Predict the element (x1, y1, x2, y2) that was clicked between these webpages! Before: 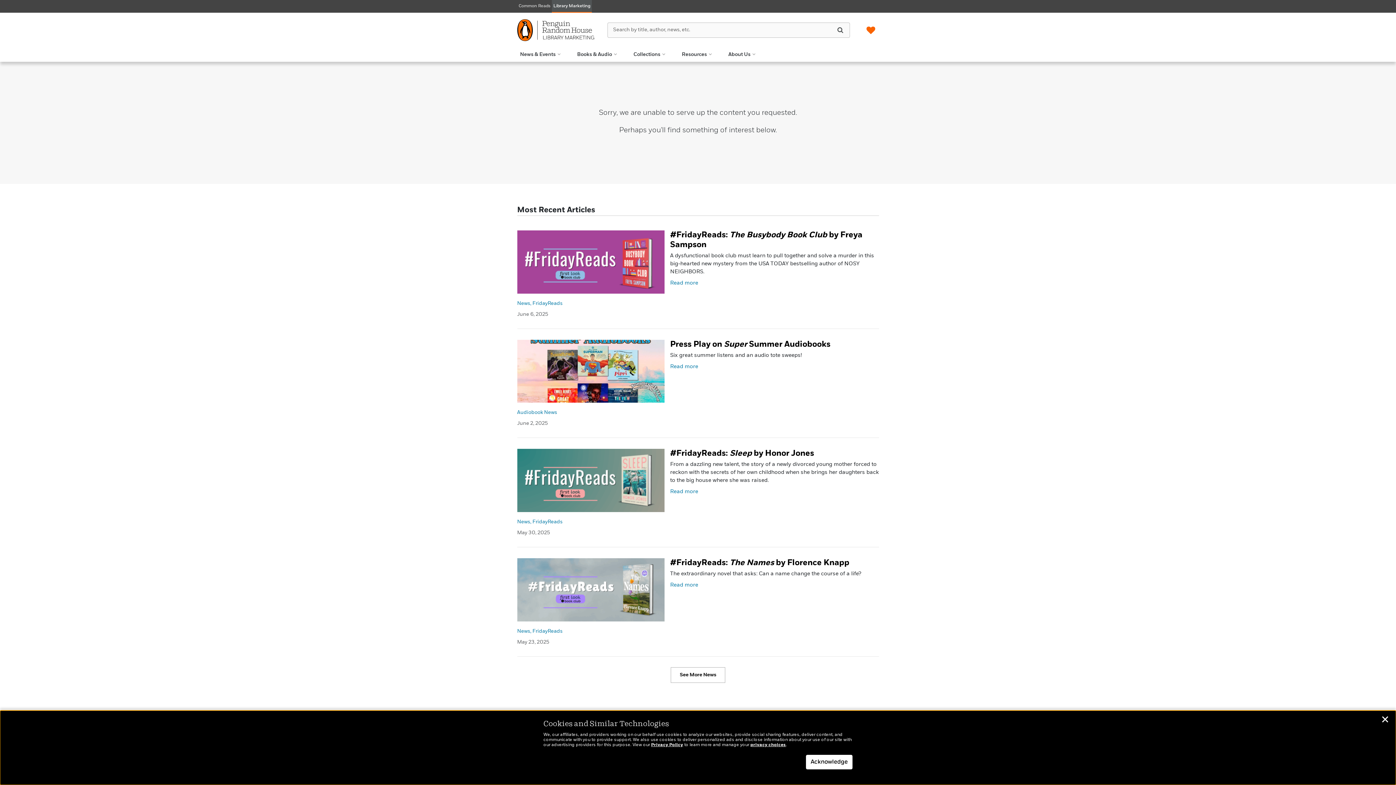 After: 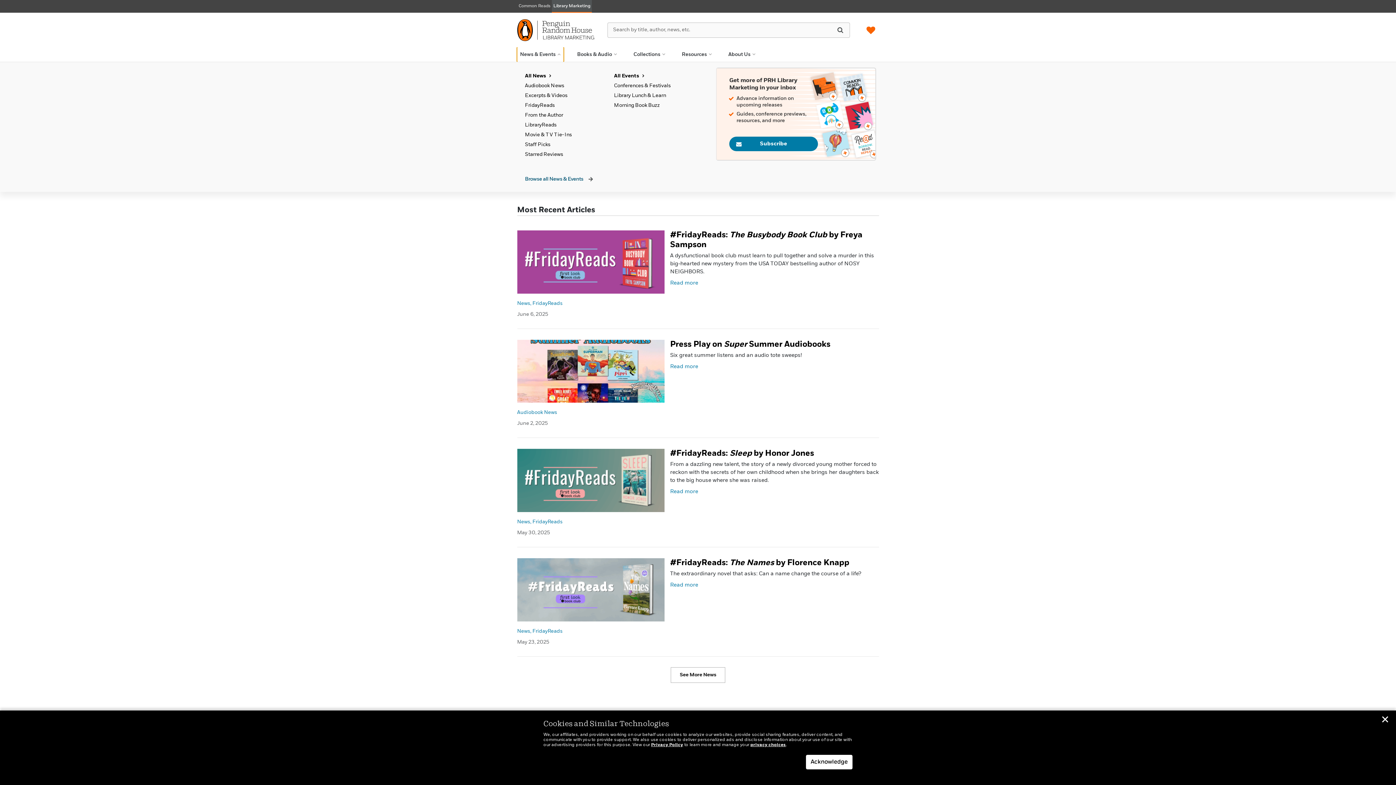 Action: label: News & Events bbox: (517, 47, 563, 61)